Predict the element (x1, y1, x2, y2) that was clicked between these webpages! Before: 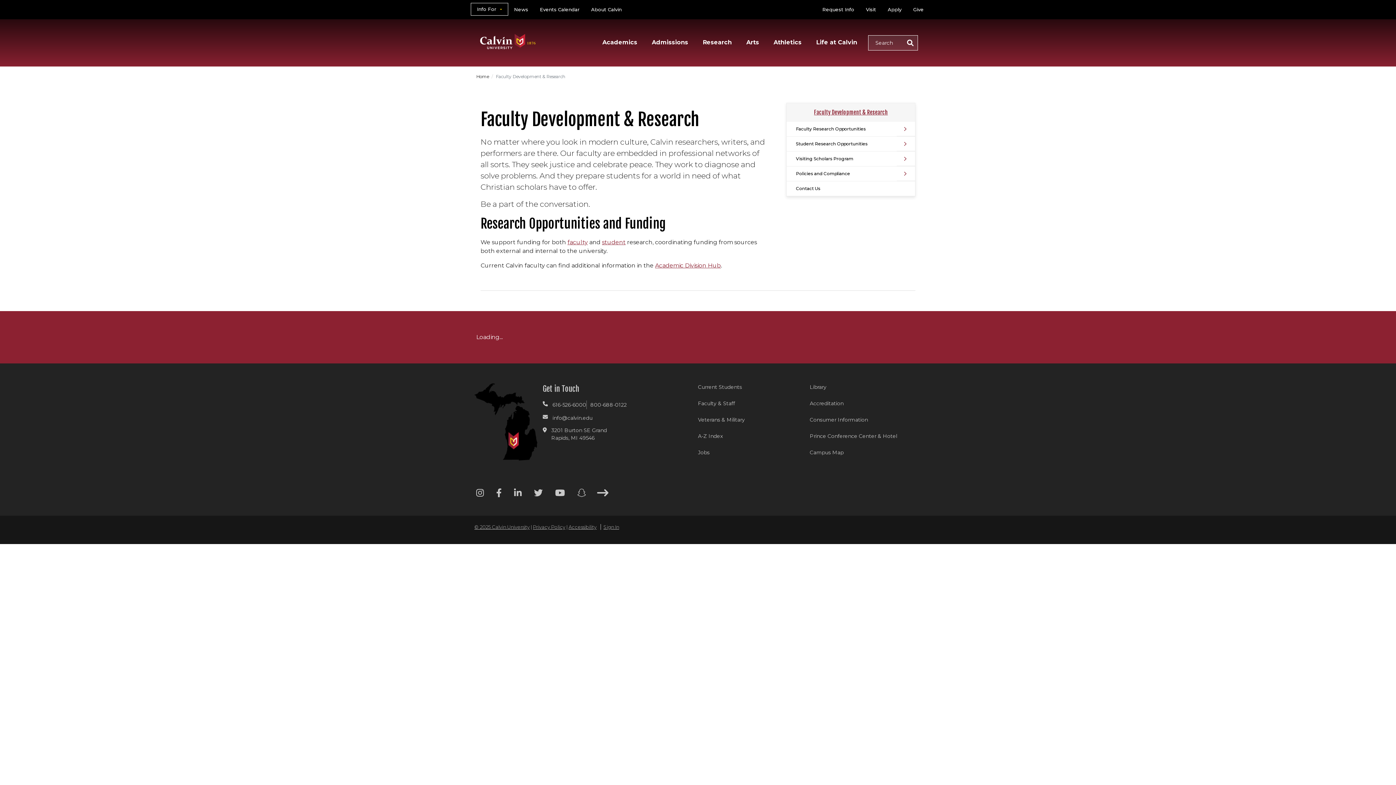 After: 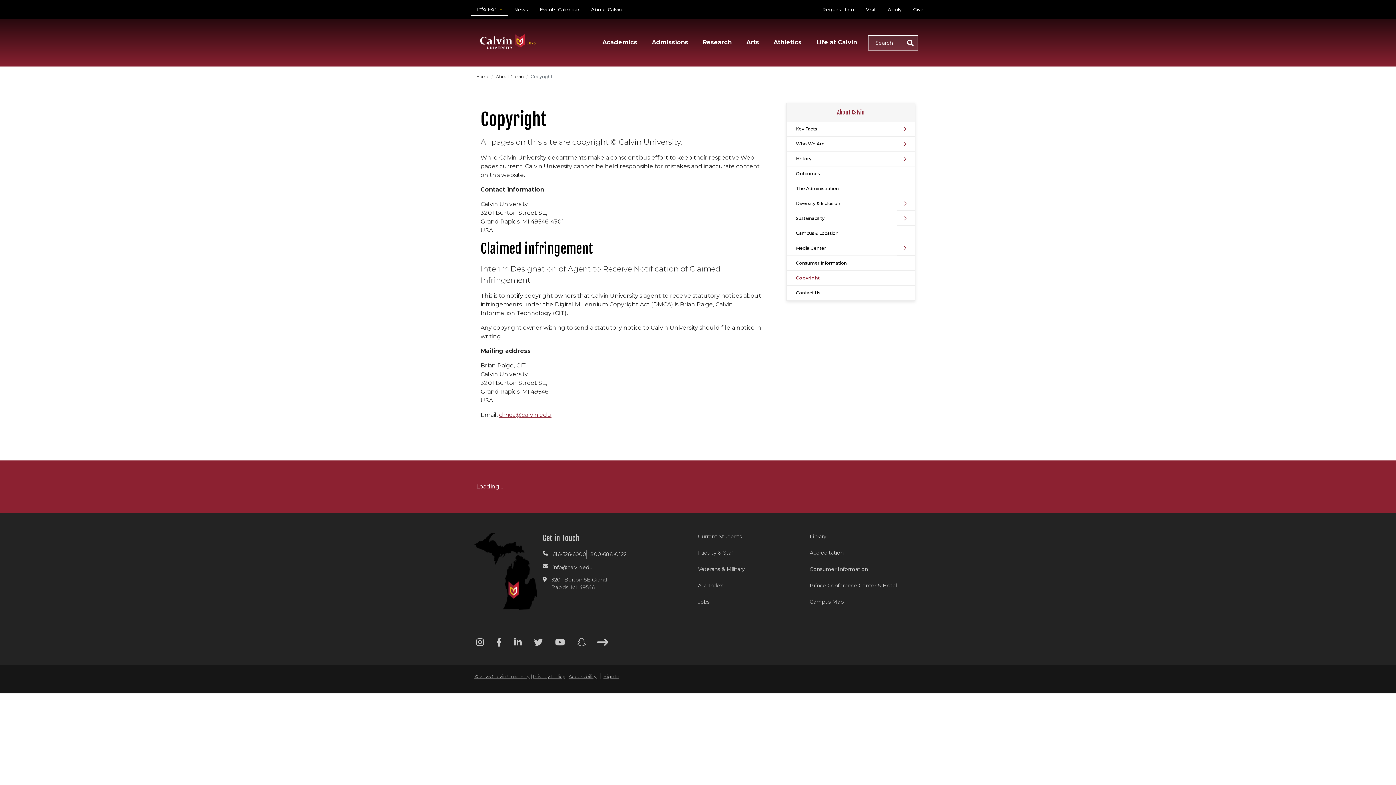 Action: label: © 2025 Calvin University bbox: (474, 523, 529, 531)